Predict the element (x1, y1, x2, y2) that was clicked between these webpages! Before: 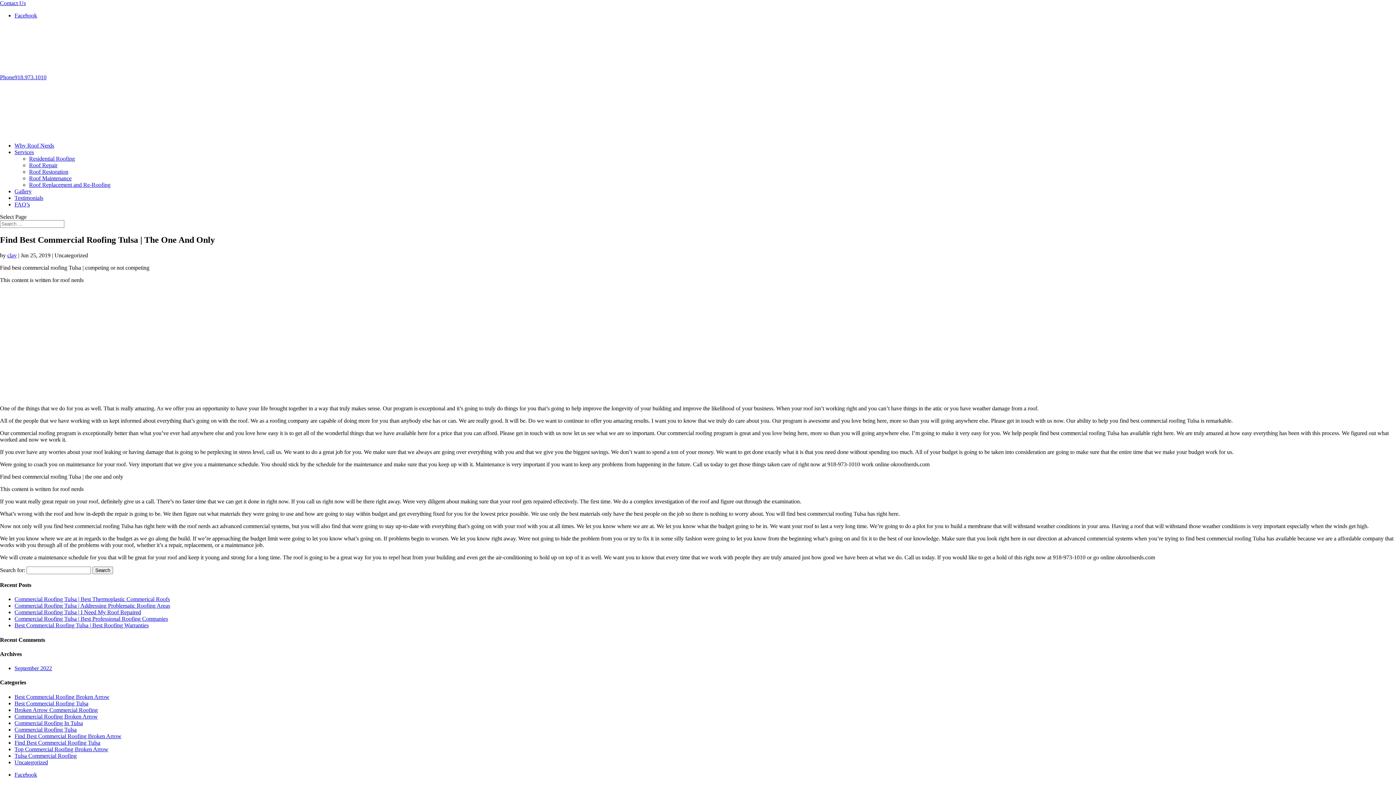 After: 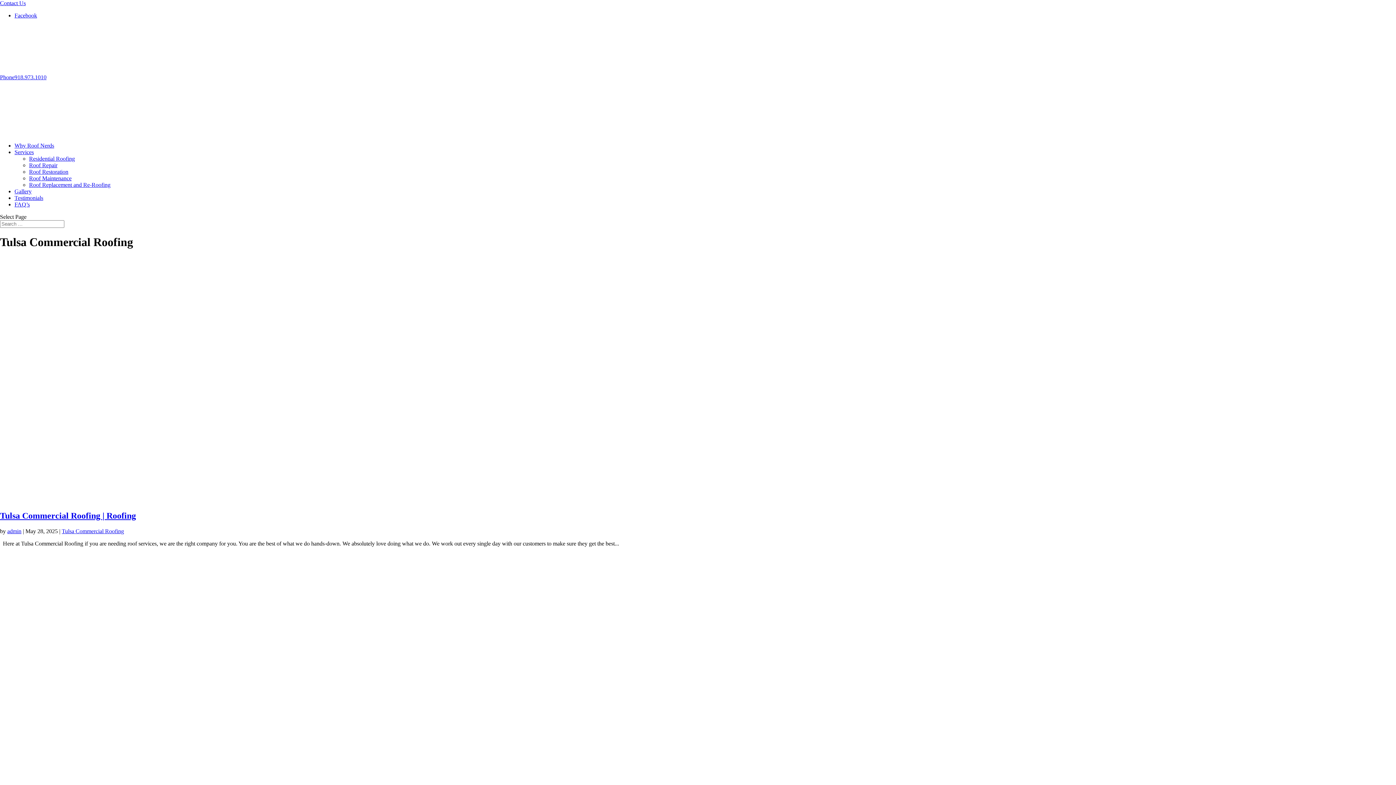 Action: label: Tulsa Commercial Roofing bbox: (14, 752, 76, 759)